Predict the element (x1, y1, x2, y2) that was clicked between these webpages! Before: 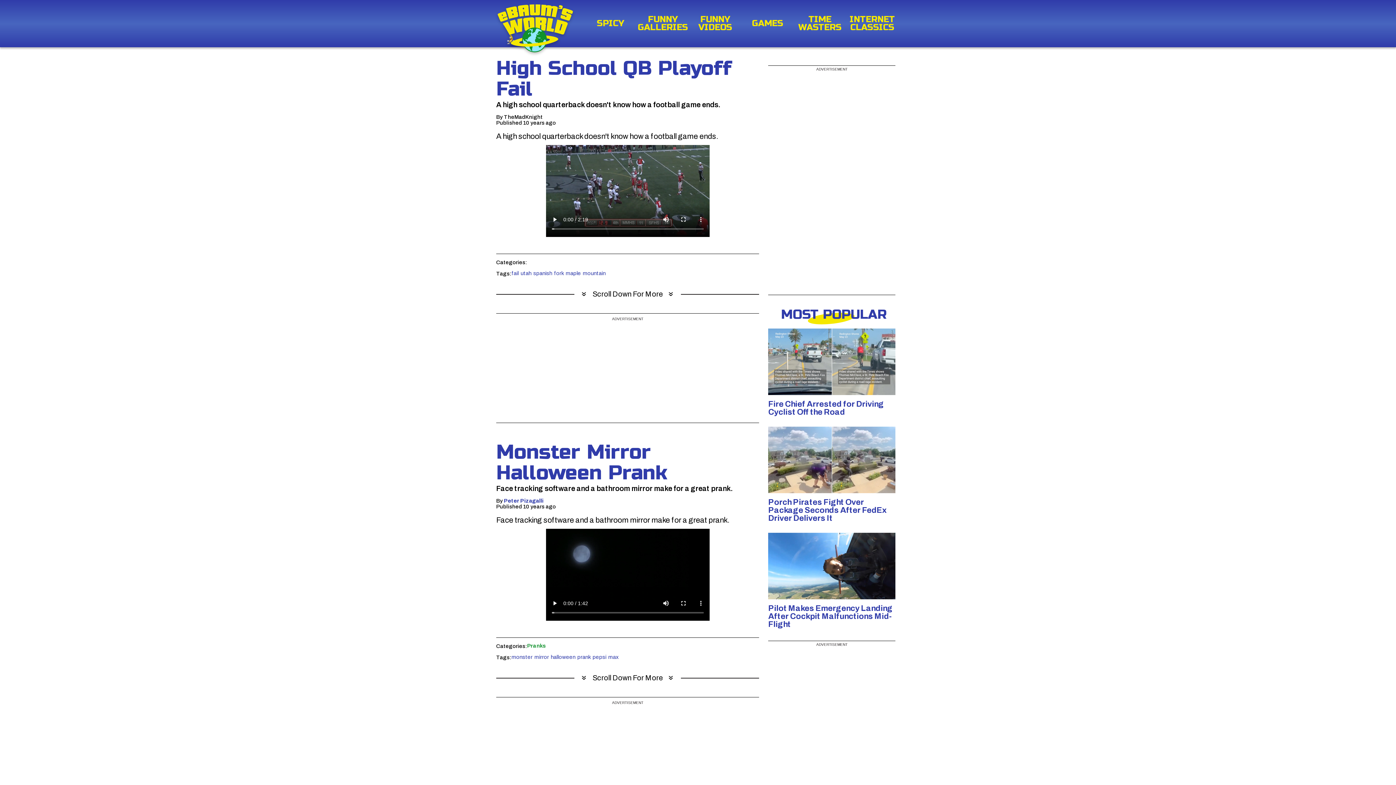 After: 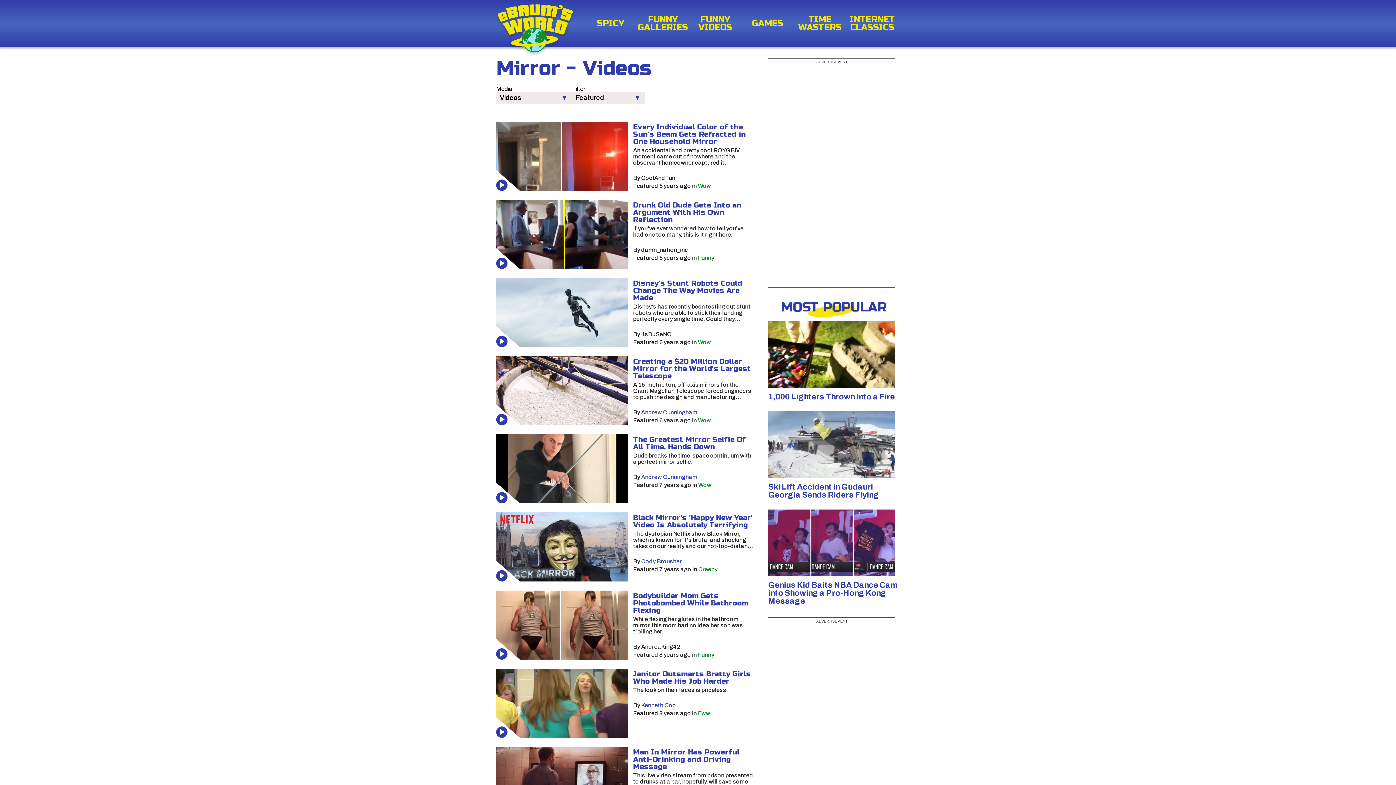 Action: bbox: (534, 655, 549, 659) label: mirror